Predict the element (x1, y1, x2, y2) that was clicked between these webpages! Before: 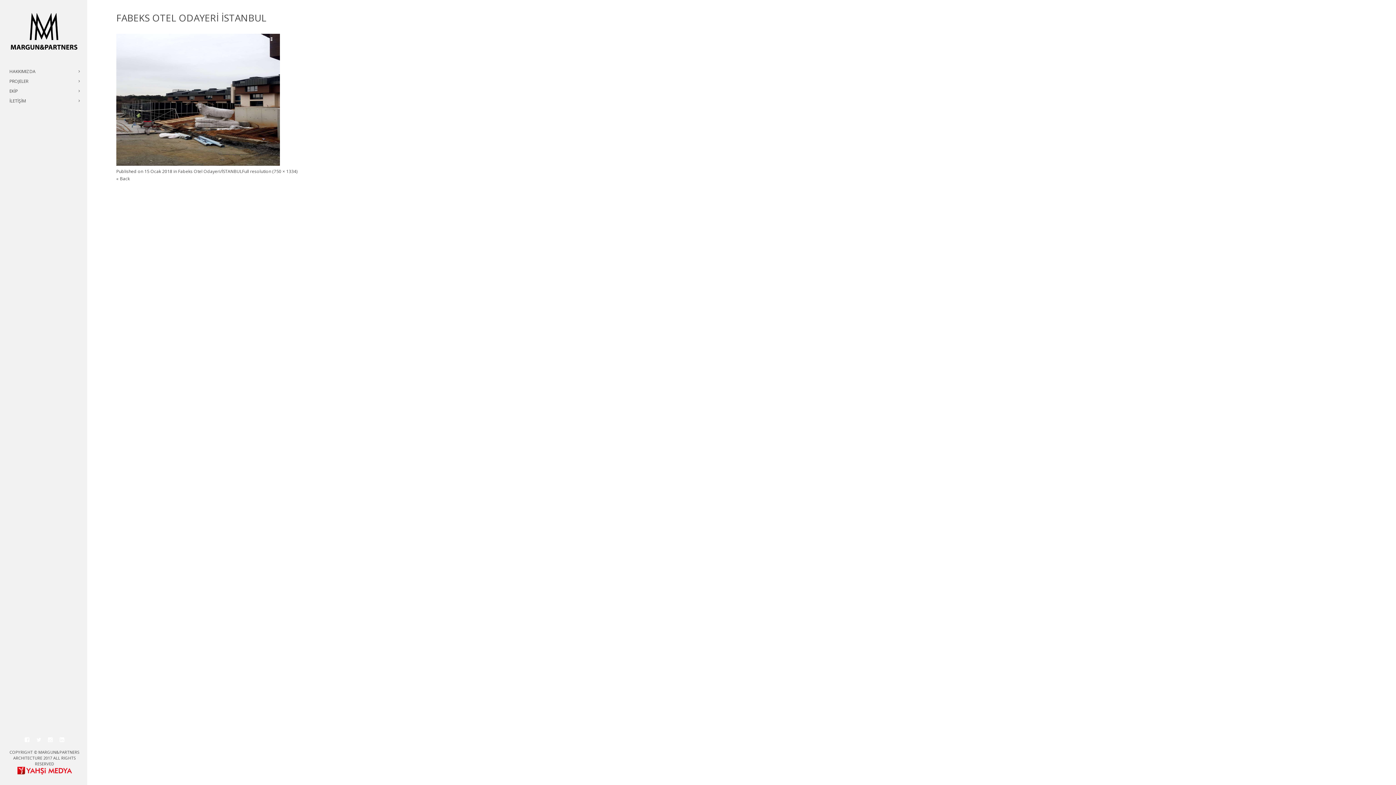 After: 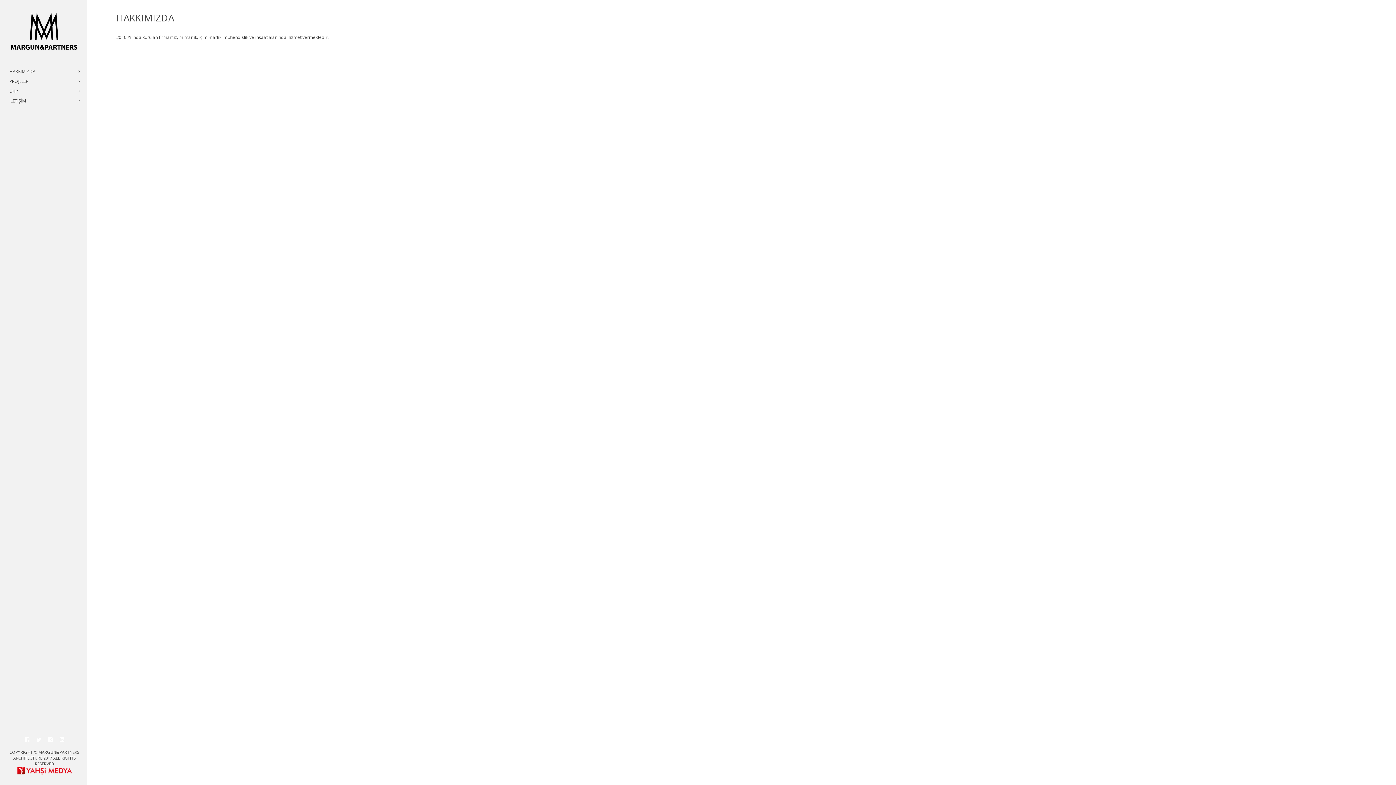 Action: label: HAKKIMIZDA bbox: (9, 68, 80, 74)